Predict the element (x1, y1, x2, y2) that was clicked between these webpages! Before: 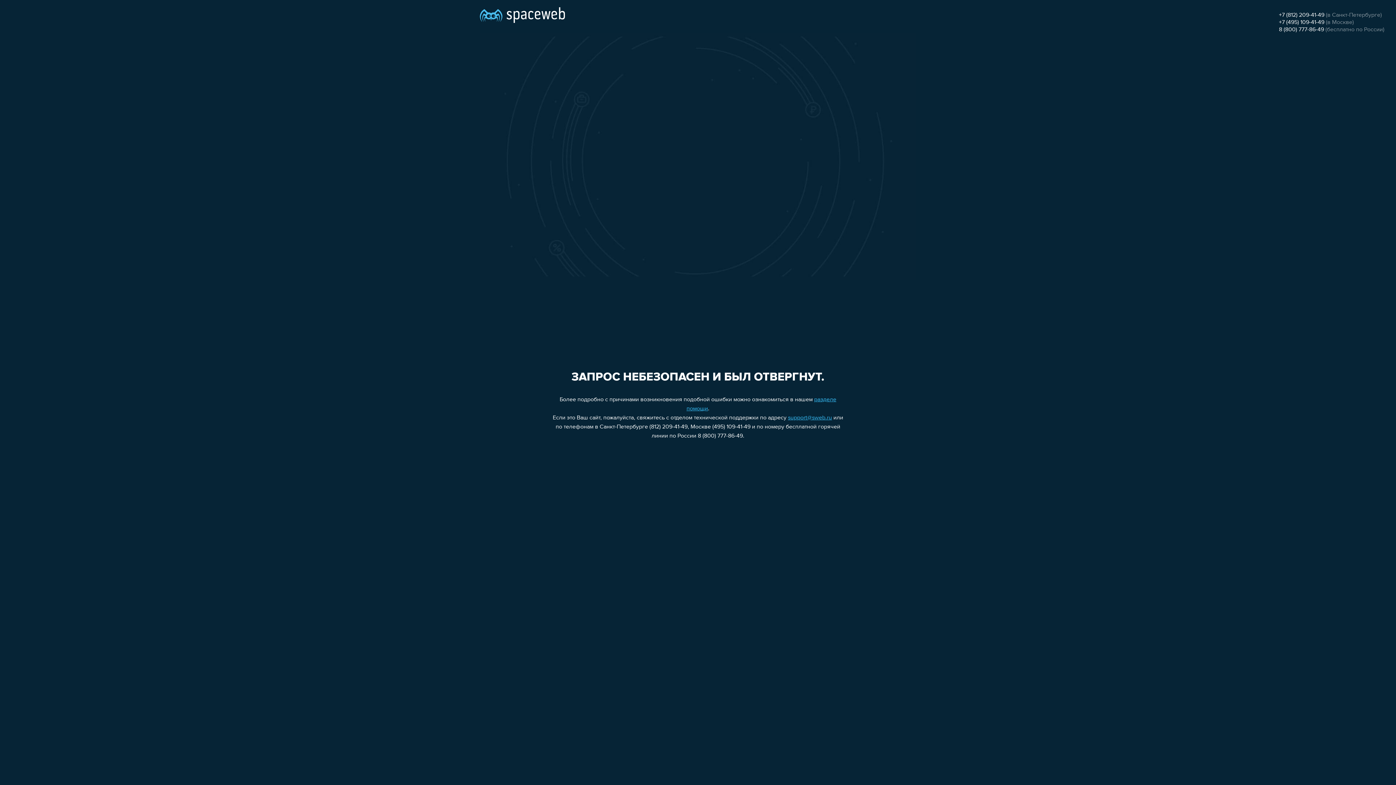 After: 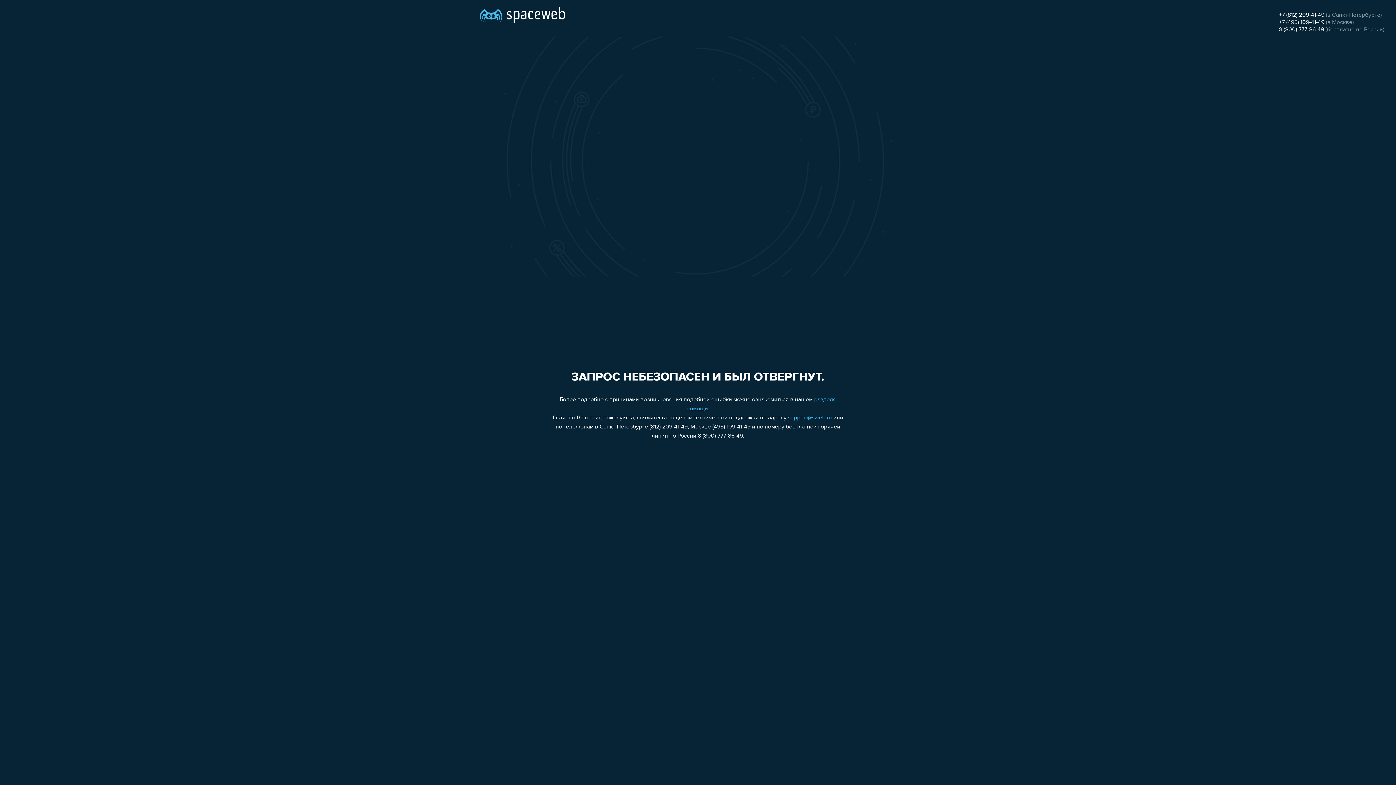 Action: bbox: (1279, 26, 1324, 32) label: 8 (800) 777-86-49